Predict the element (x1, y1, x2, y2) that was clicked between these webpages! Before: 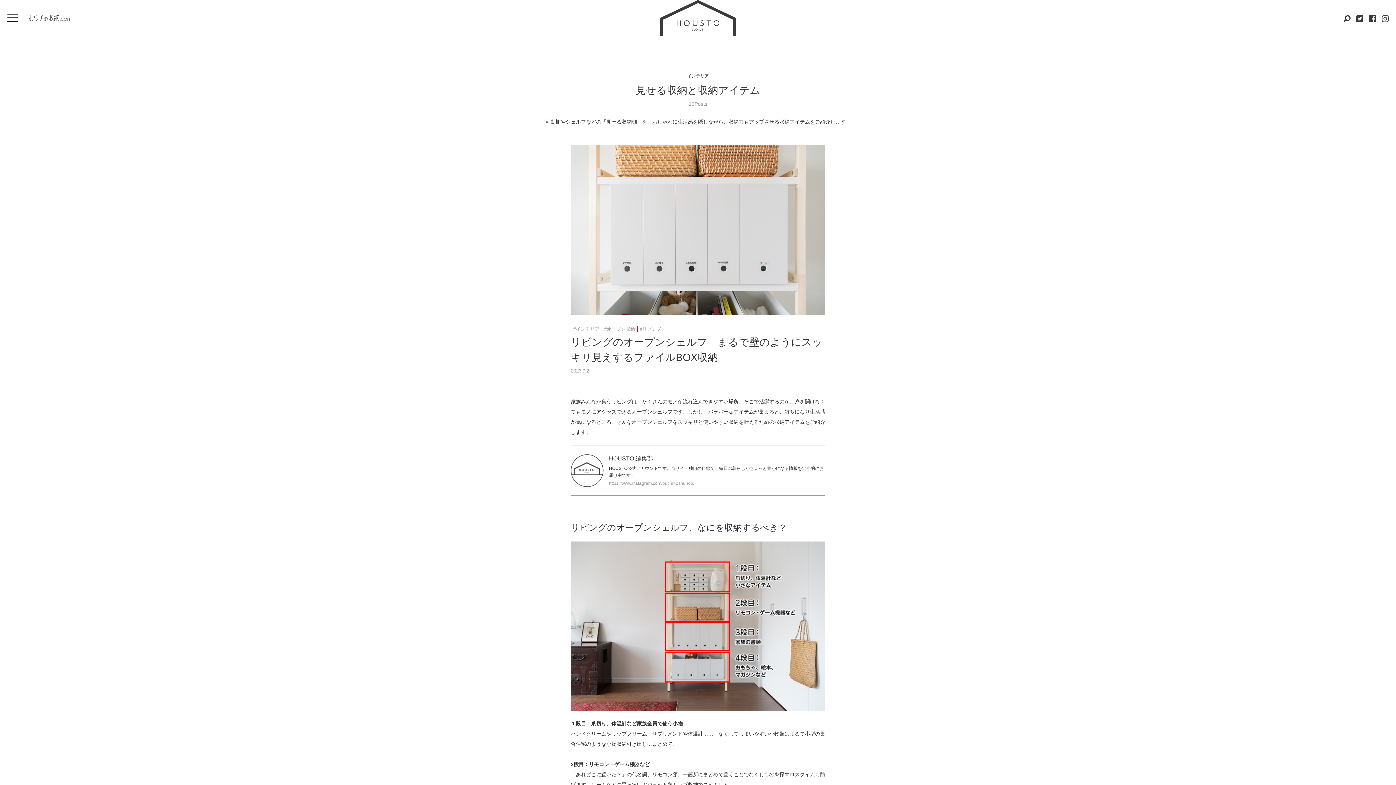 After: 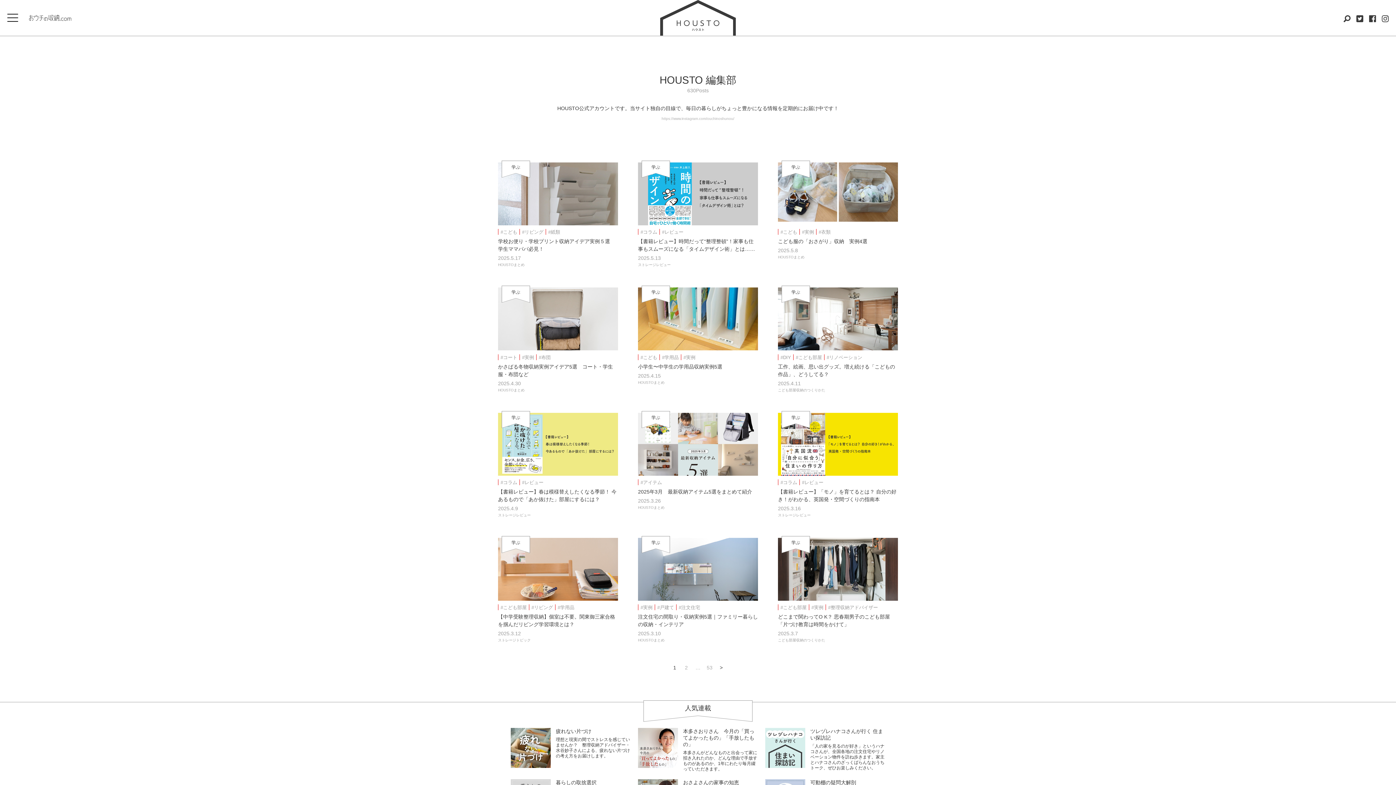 Action: label: HOUSTO 編集部 bbox: (609, 455, 653, 461)